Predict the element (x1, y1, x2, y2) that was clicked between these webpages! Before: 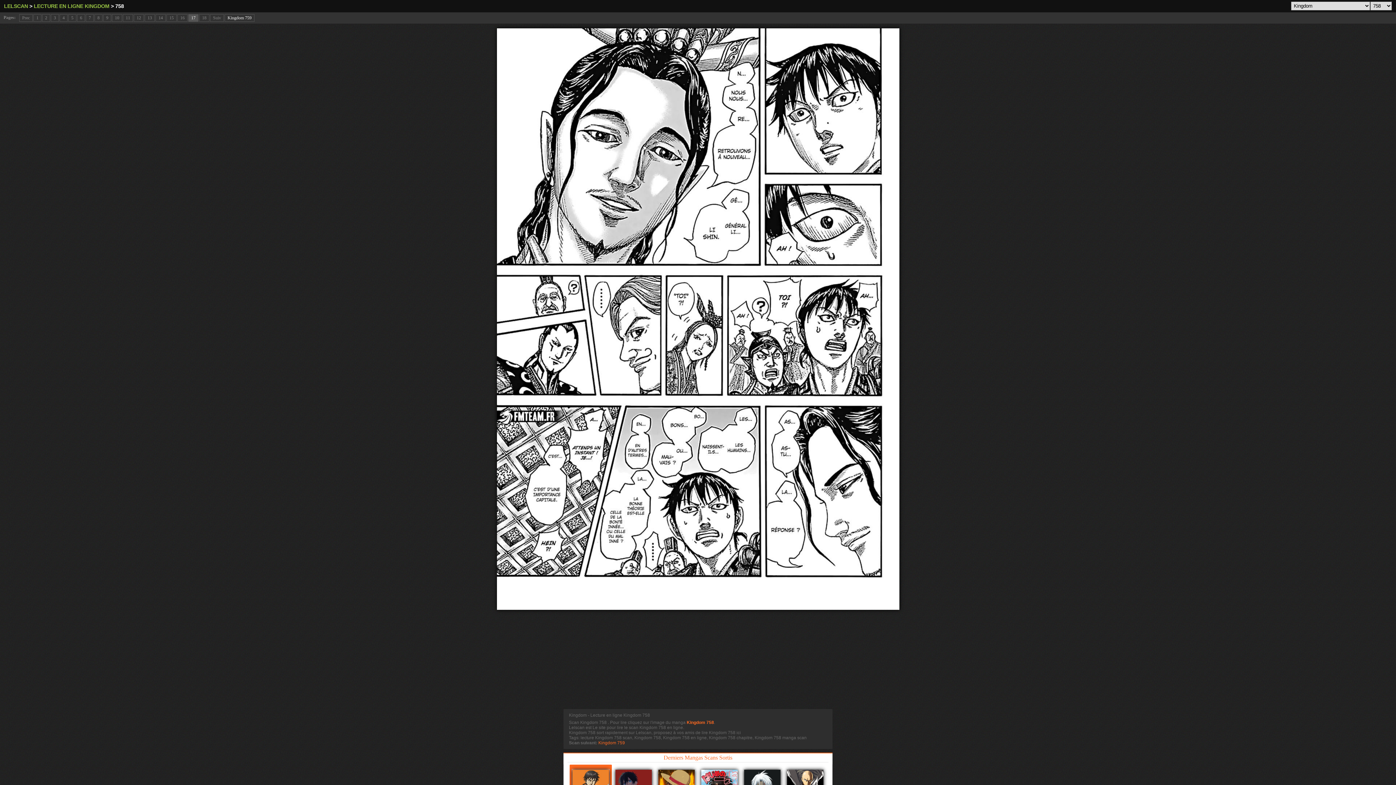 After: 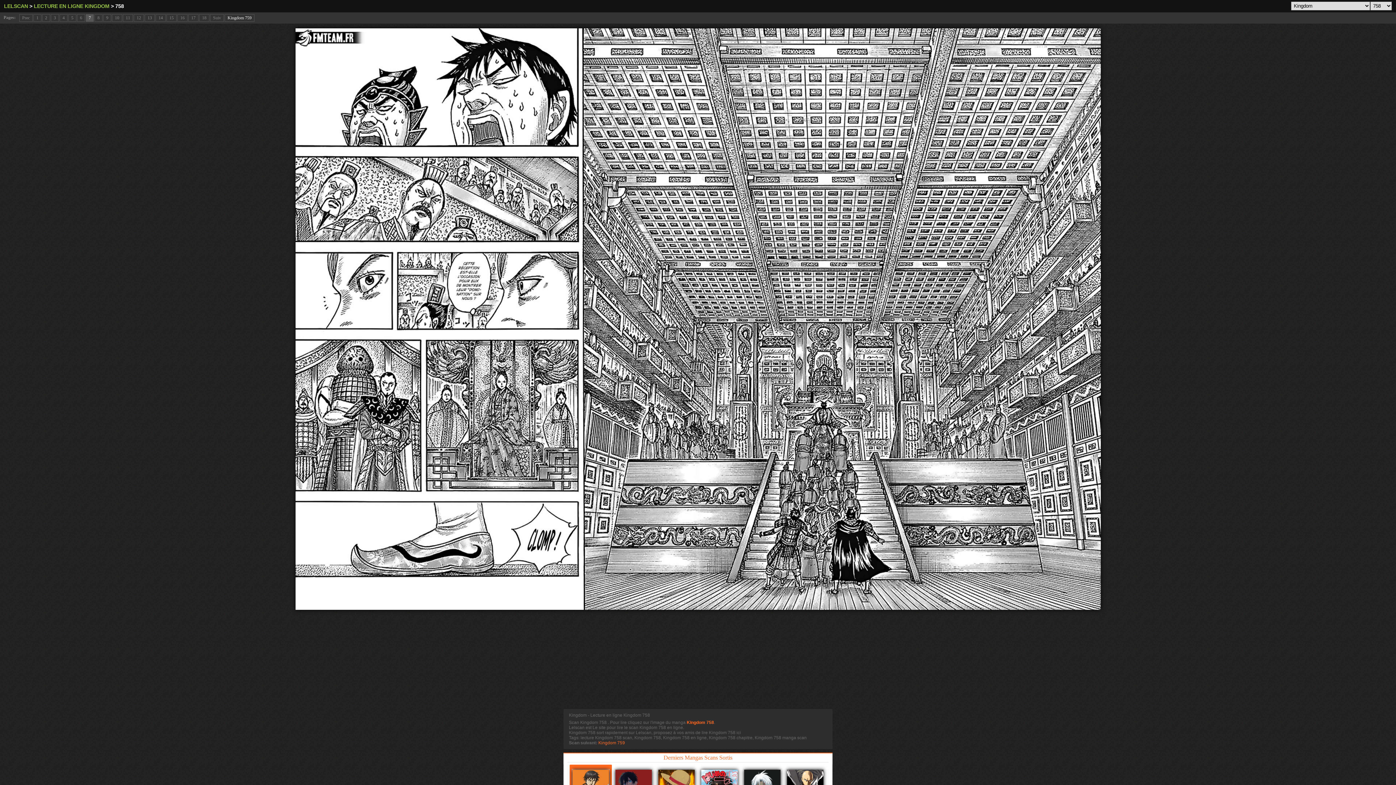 Action: bbox: (85, 14, 93, 21) label: 7